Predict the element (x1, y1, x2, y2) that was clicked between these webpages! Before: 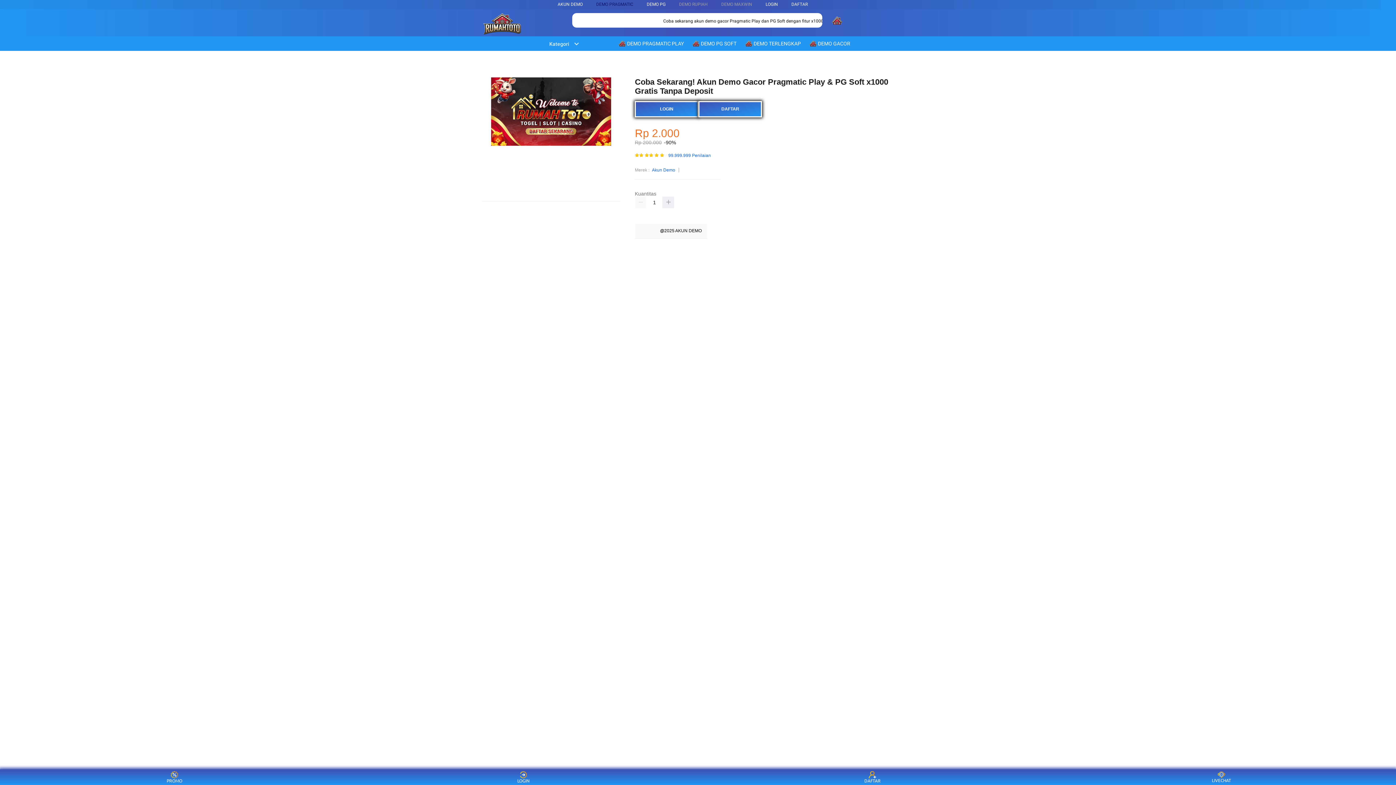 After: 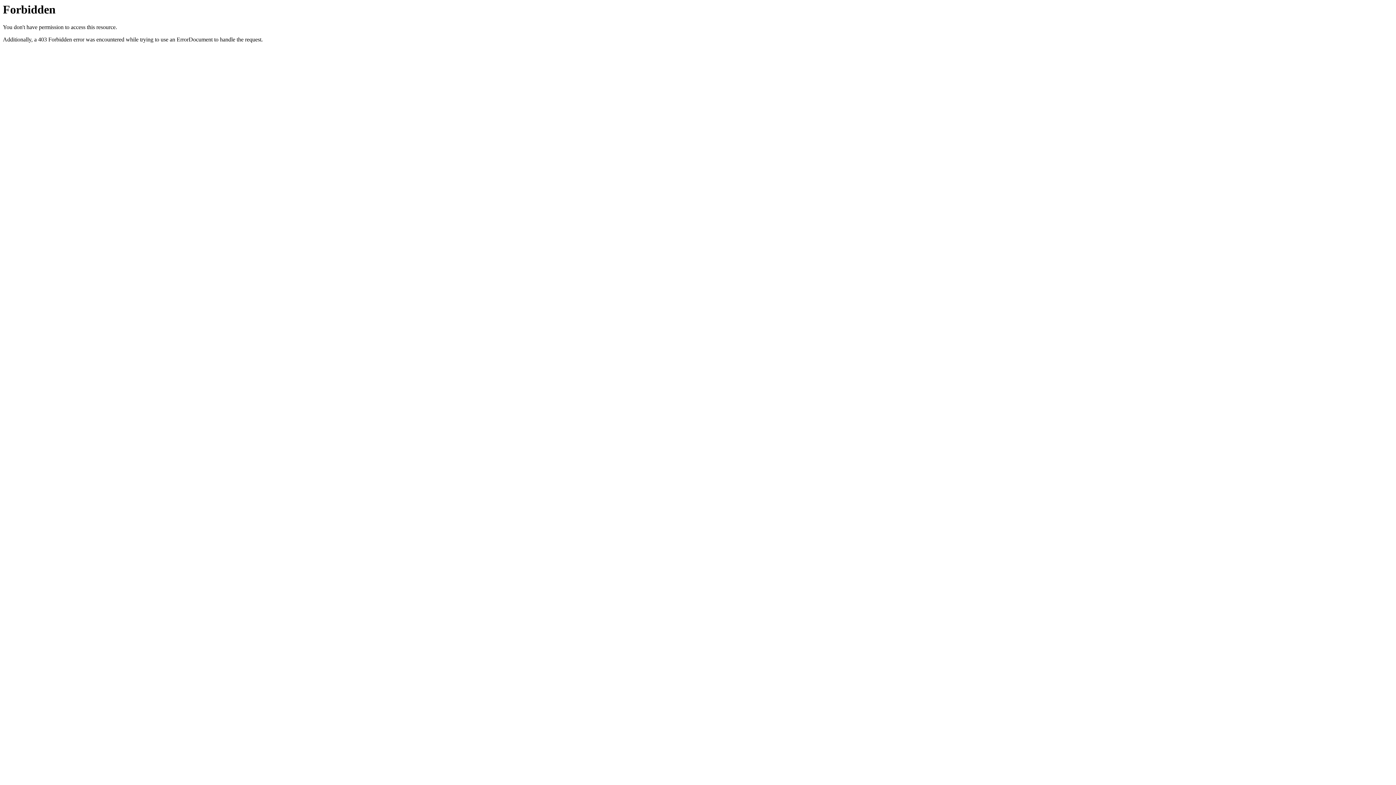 Action: label: PROMO bbox: (160, 771, 188, 783)